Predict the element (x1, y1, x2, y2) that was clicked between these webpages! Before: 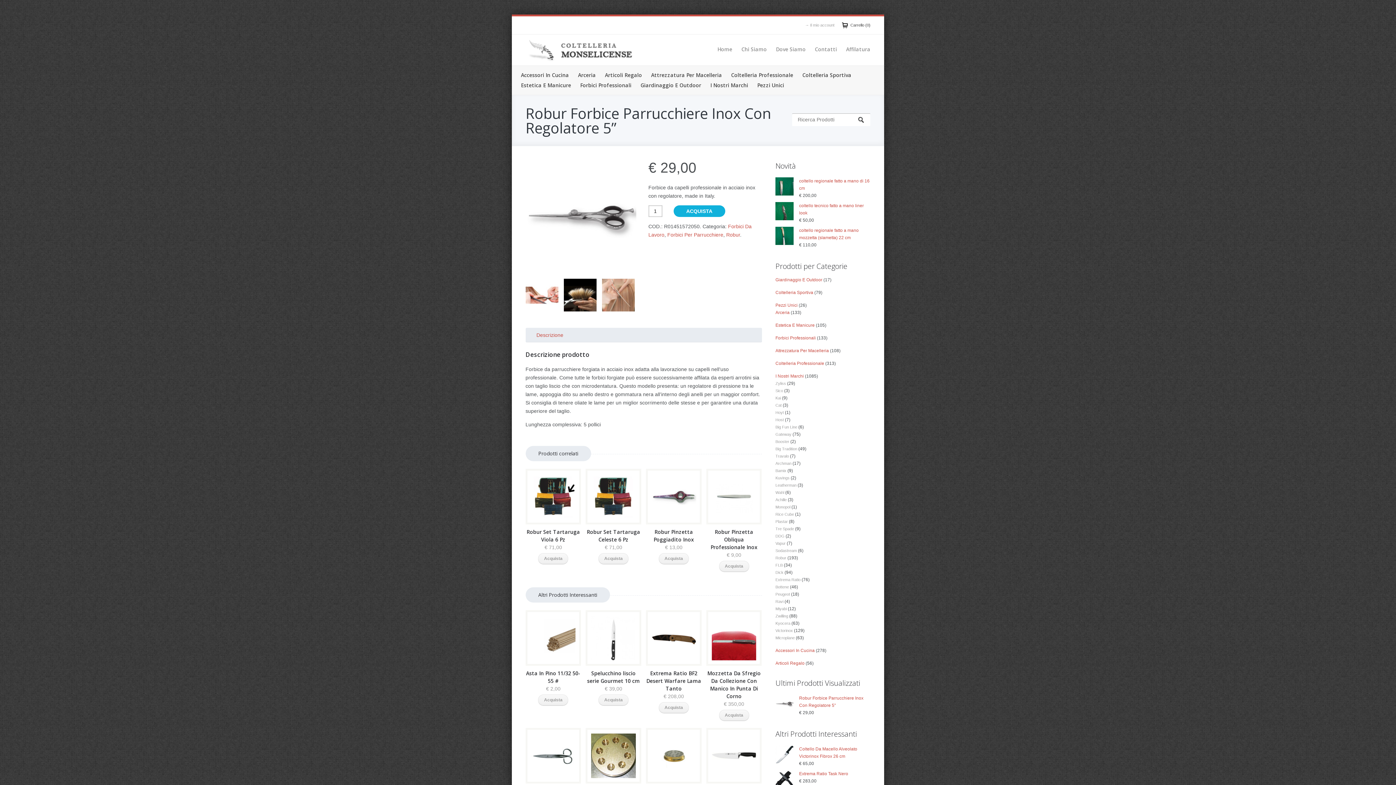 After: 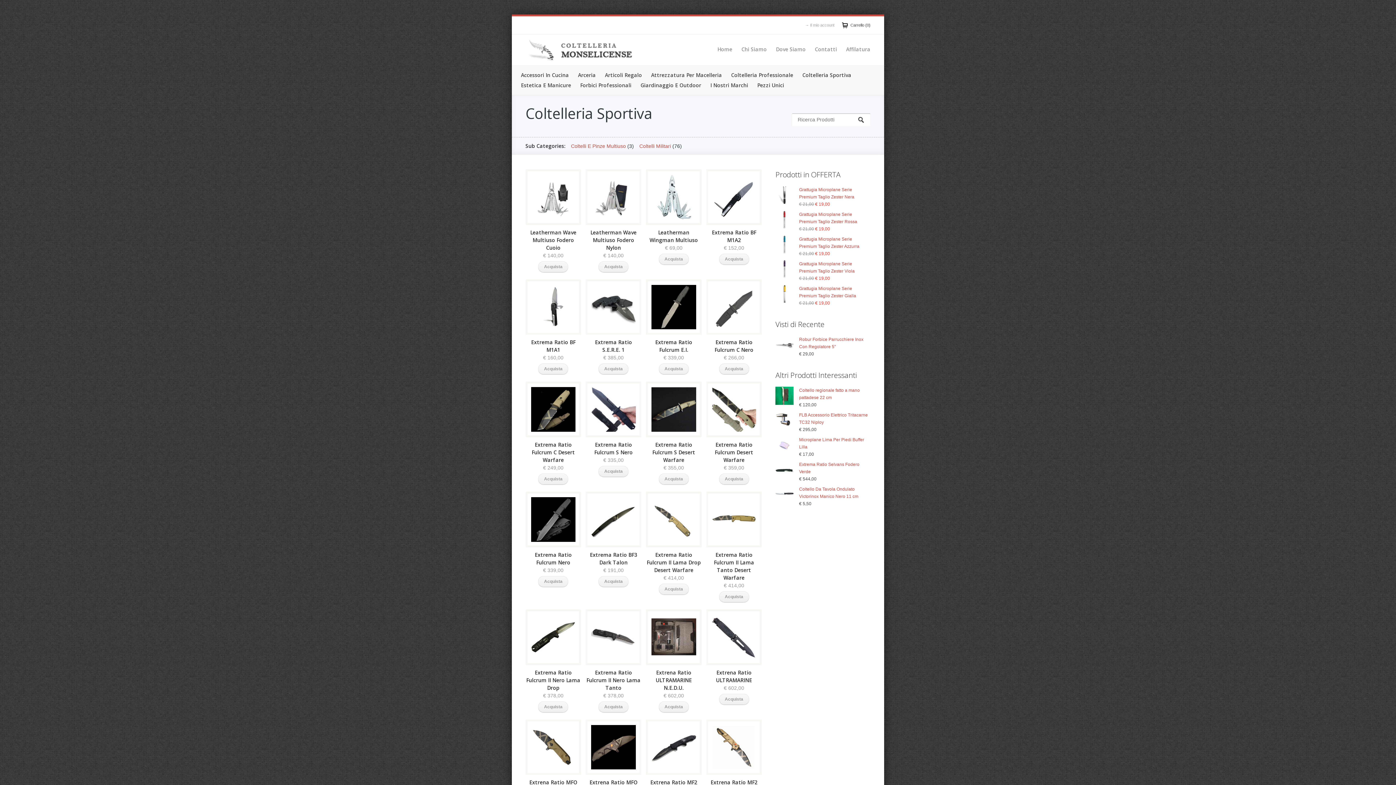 Action: bbox: (775, 290, 813, 295) label: Coltelleria Sportiva